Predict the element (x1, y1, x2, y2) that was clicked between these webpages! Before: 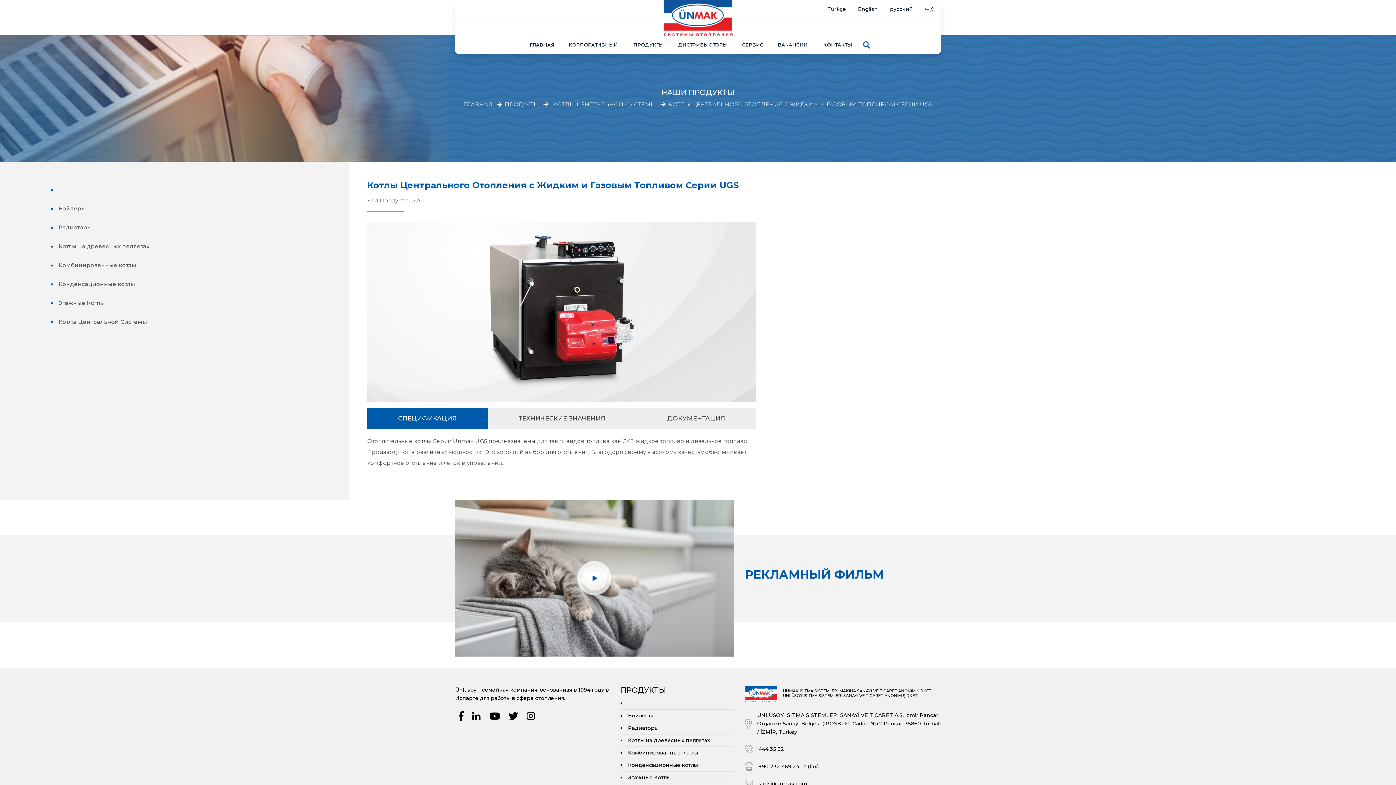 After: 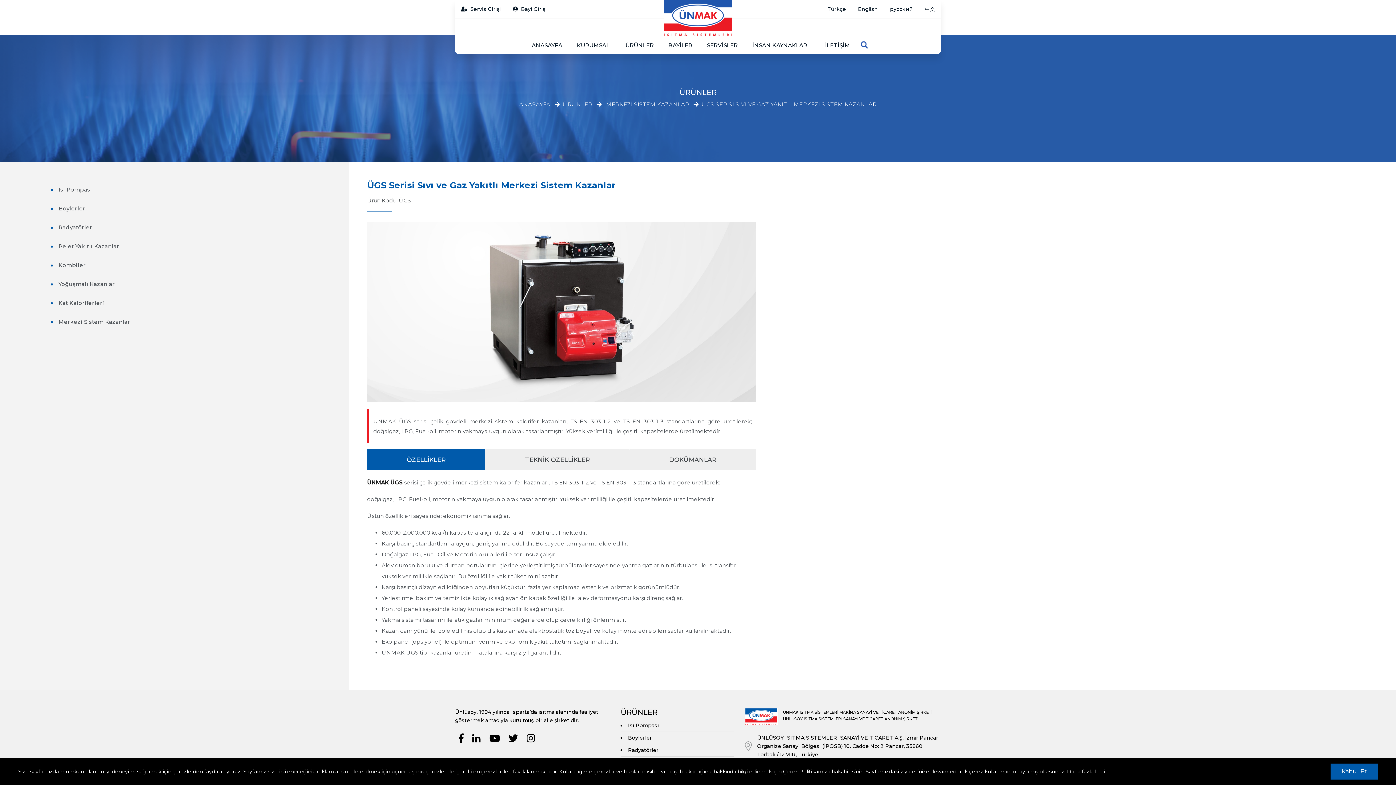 Action: bbox: (821, 5, 852, 13) label: Türkçe